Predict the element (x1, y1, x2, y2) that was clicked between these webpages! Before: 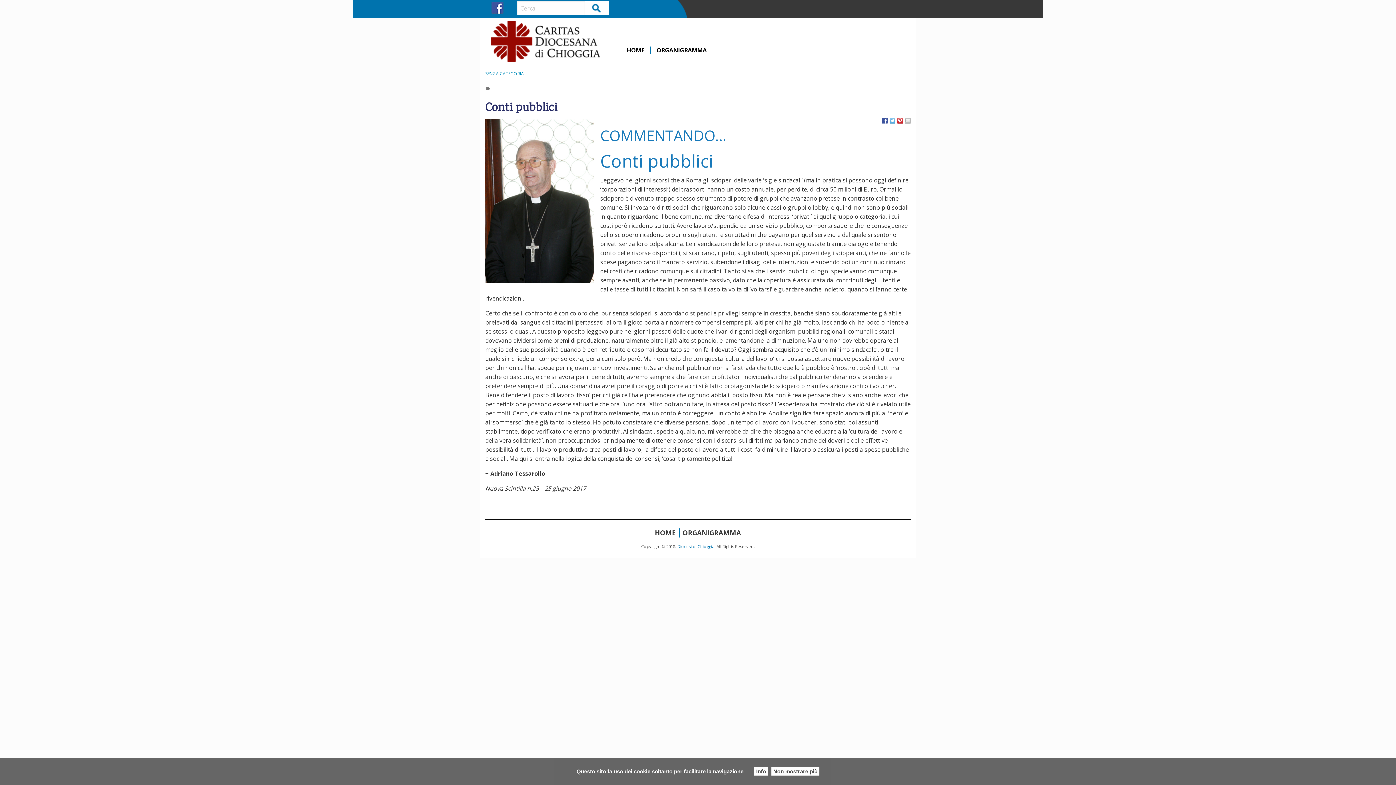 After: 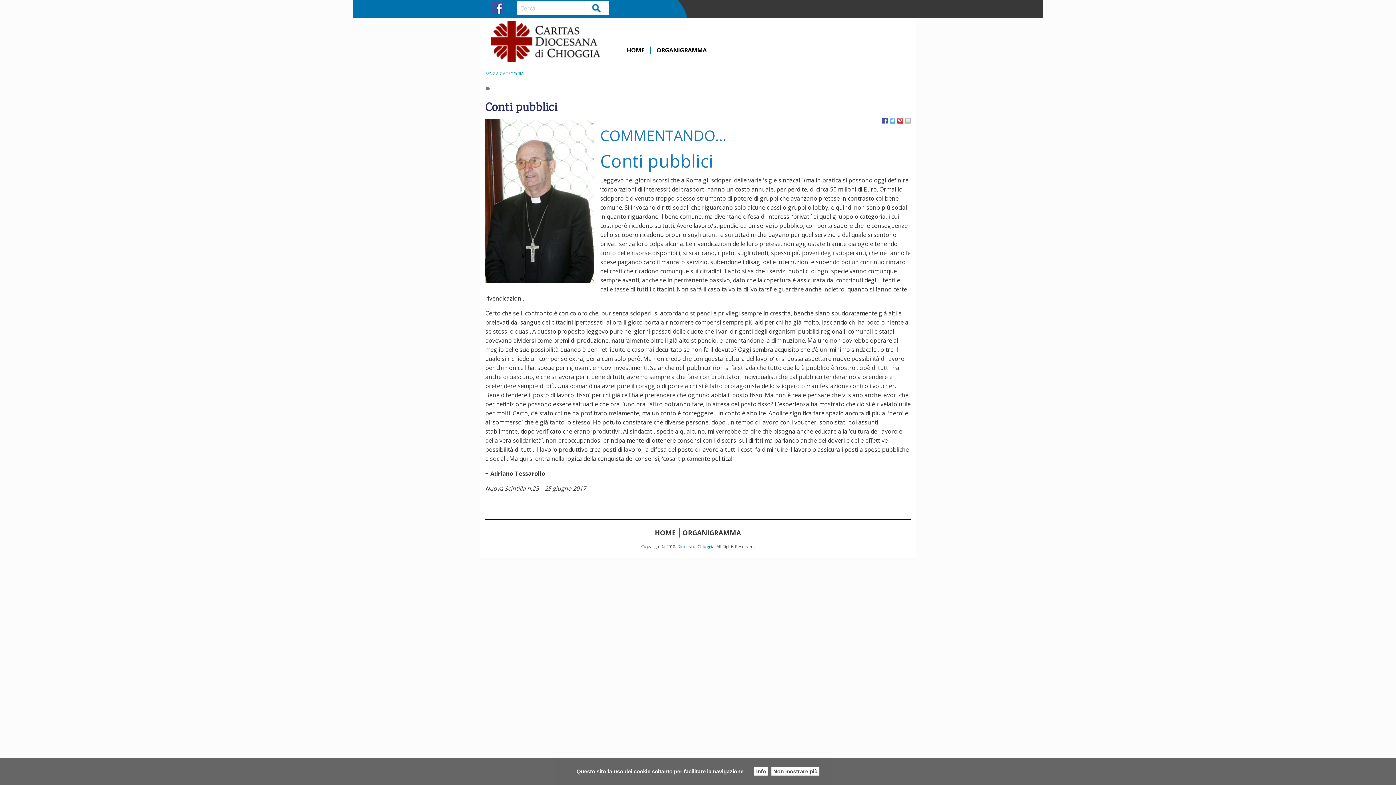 Action: bbox: (882, 117, 888, 123)